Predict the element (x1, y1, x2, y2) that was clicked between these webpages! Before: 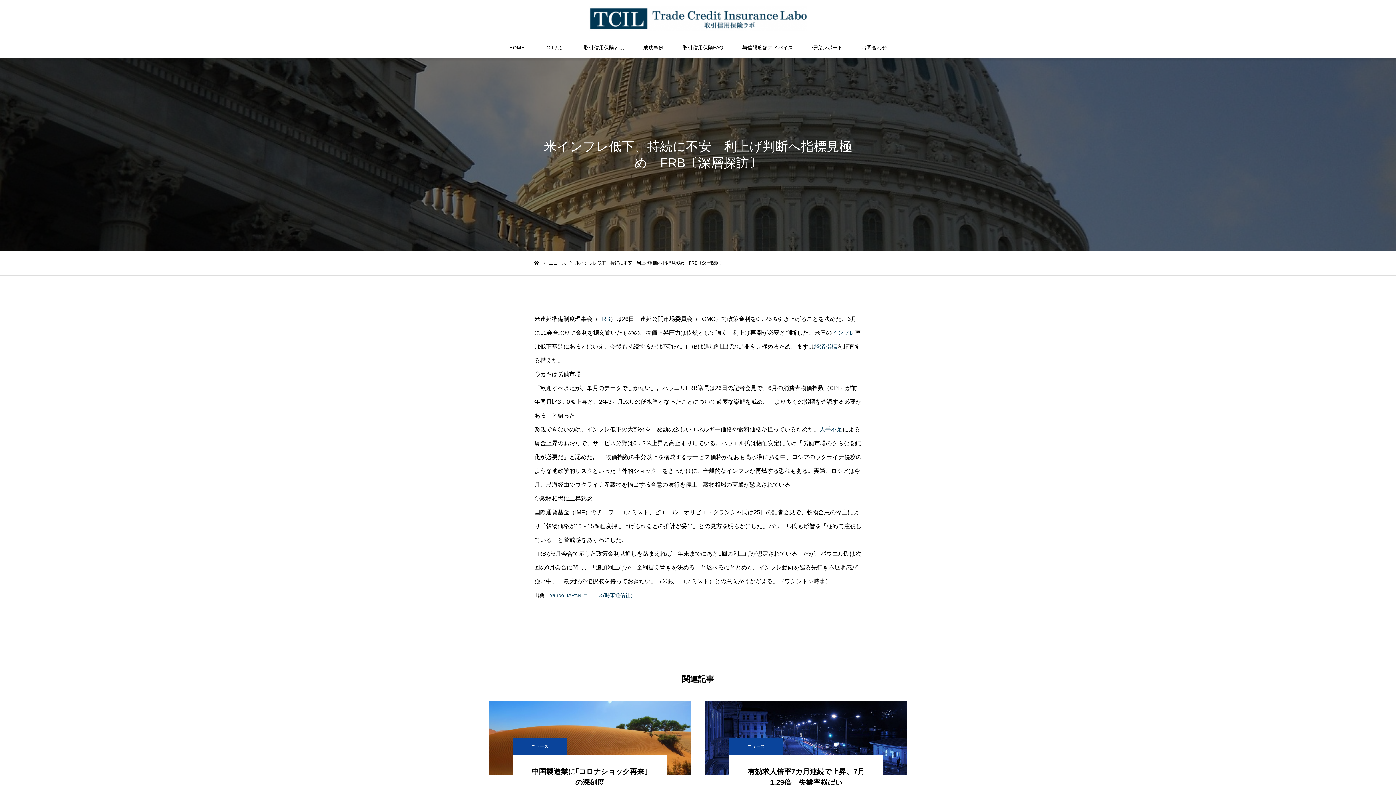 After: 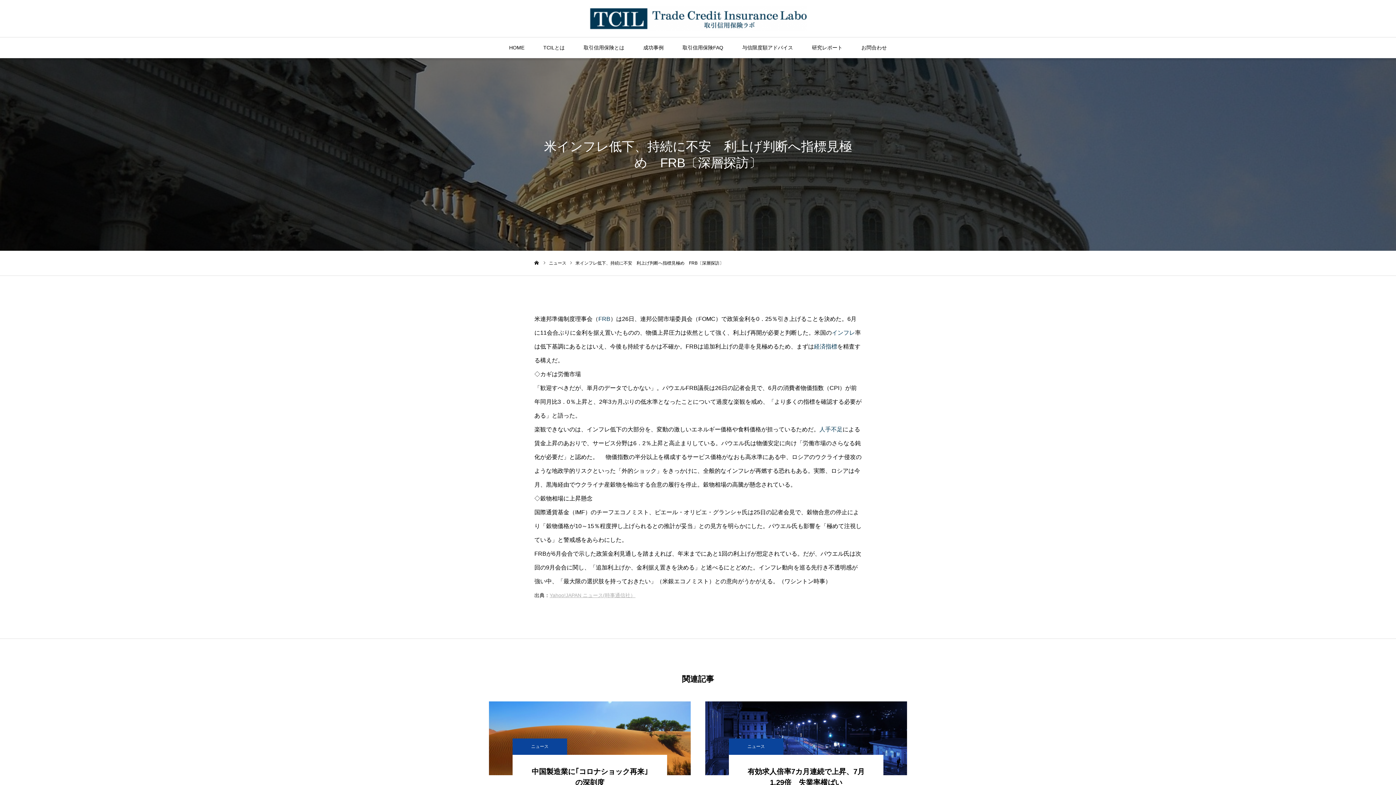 Action: bbox: (549, 592, 635, 598) label: Yahoo!JAPAN ニュース(時事通信社）